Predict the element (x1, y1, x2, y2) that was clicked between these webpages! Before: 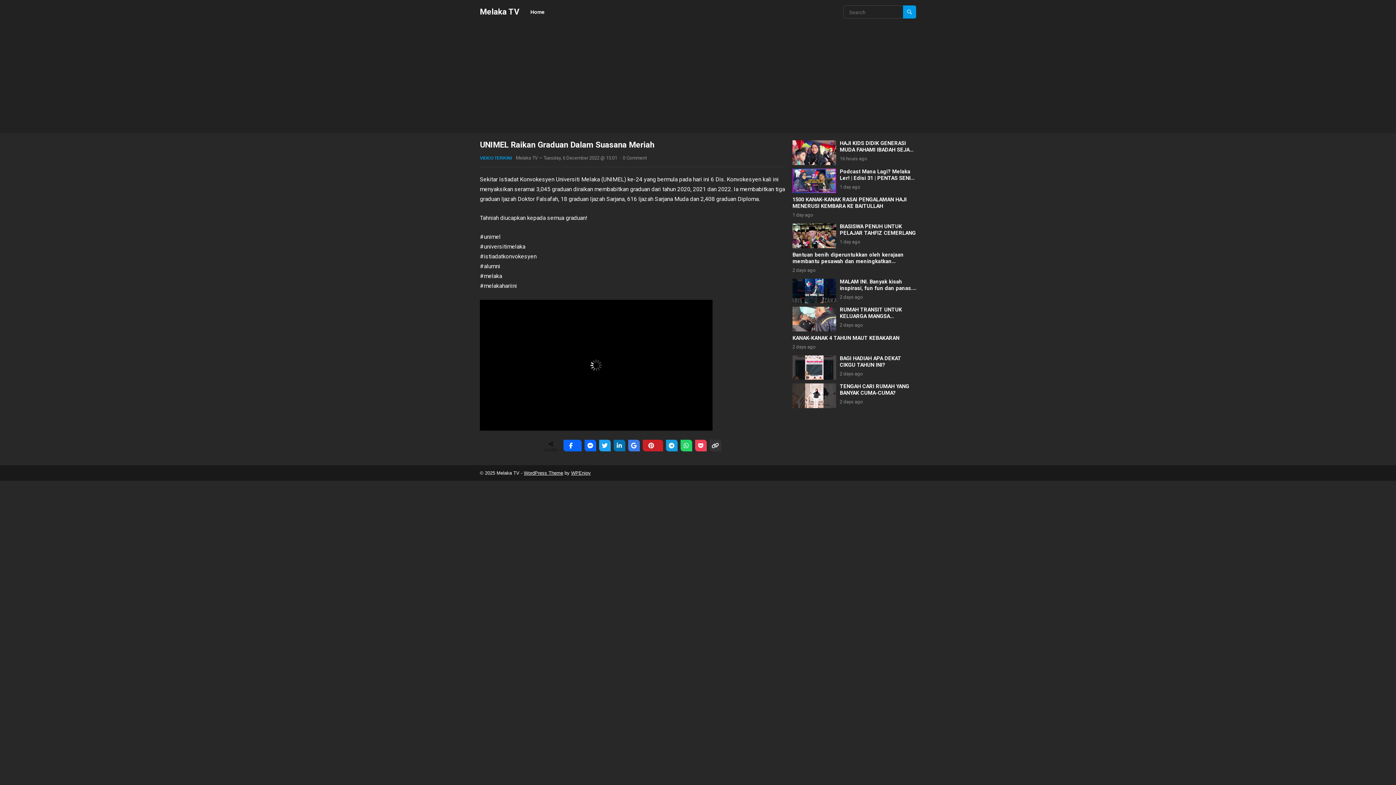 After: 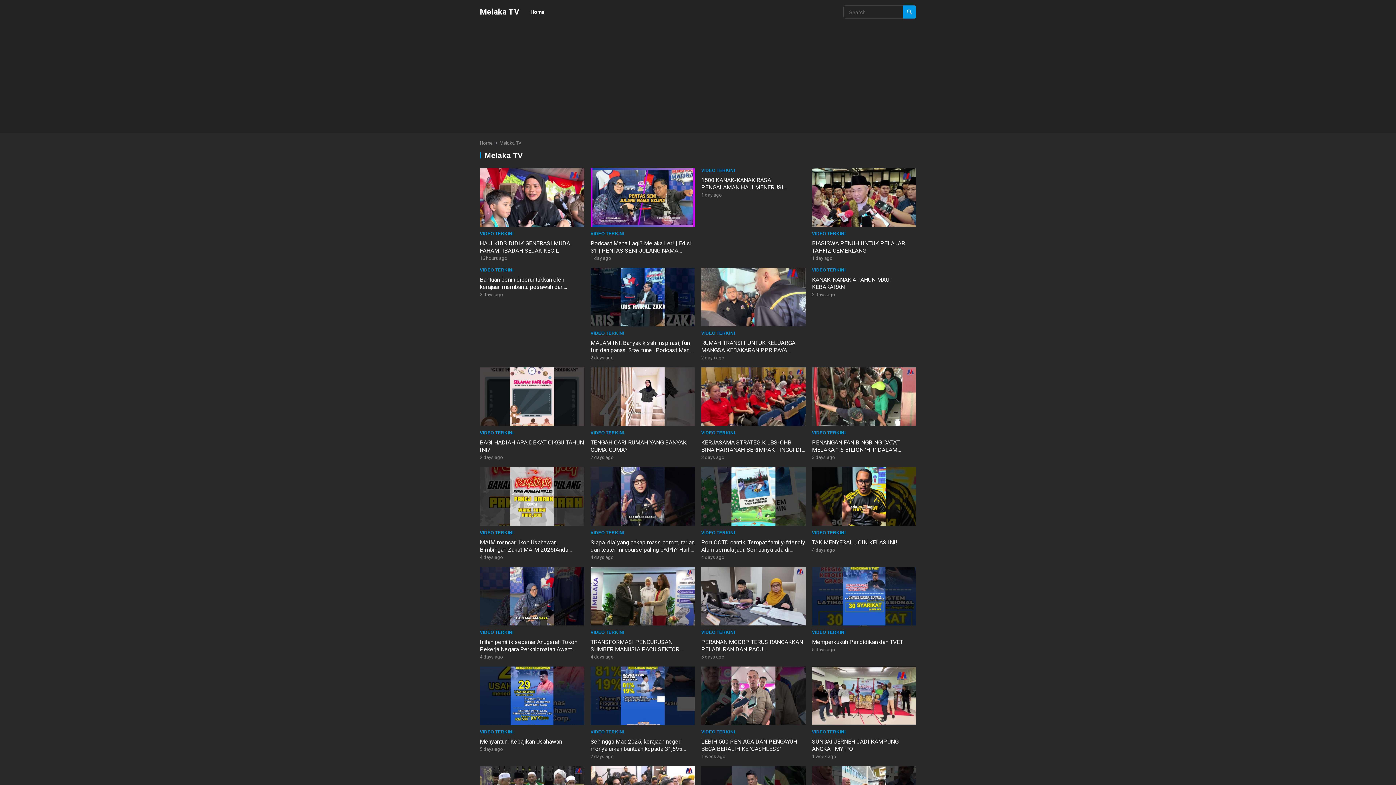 Action: bbox: (516, 155, 537, 160) label: Melaka TV